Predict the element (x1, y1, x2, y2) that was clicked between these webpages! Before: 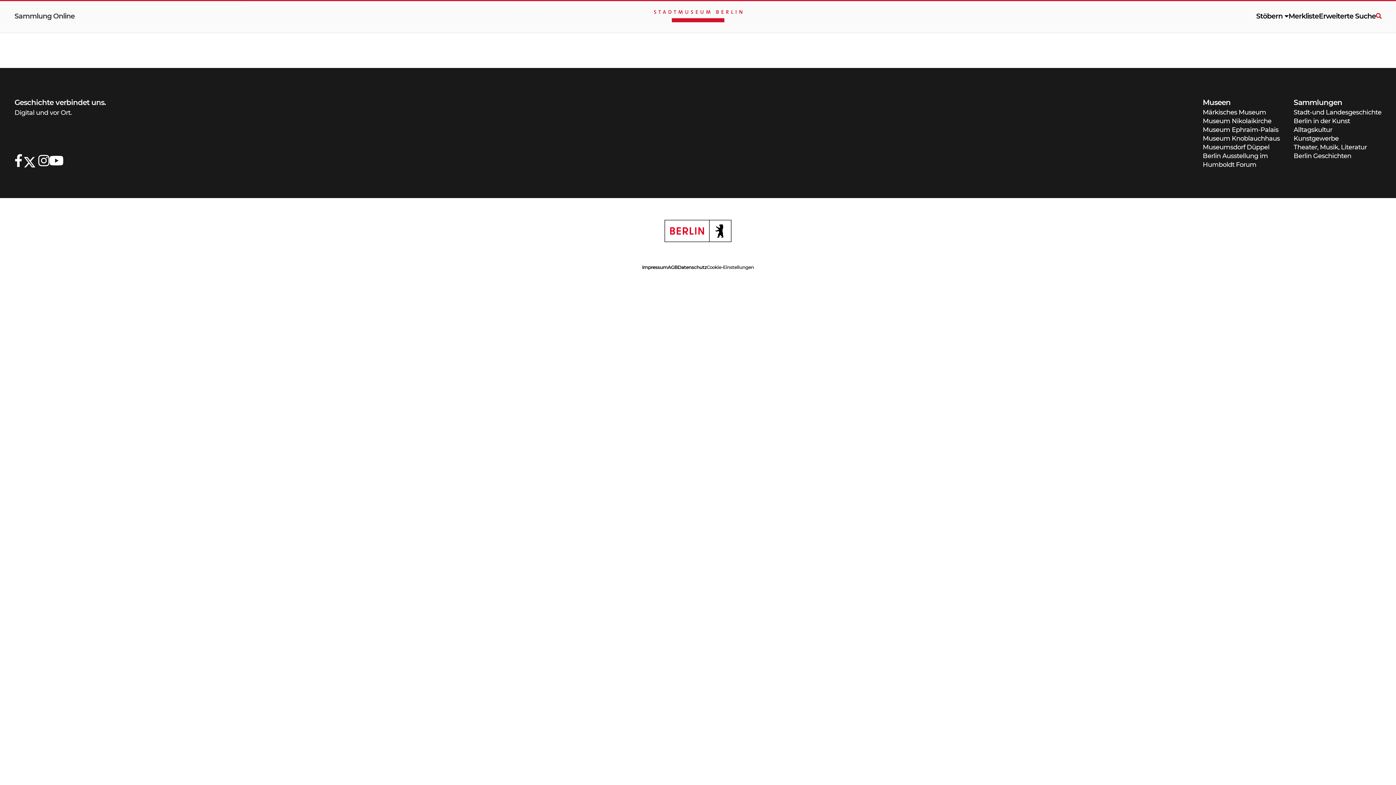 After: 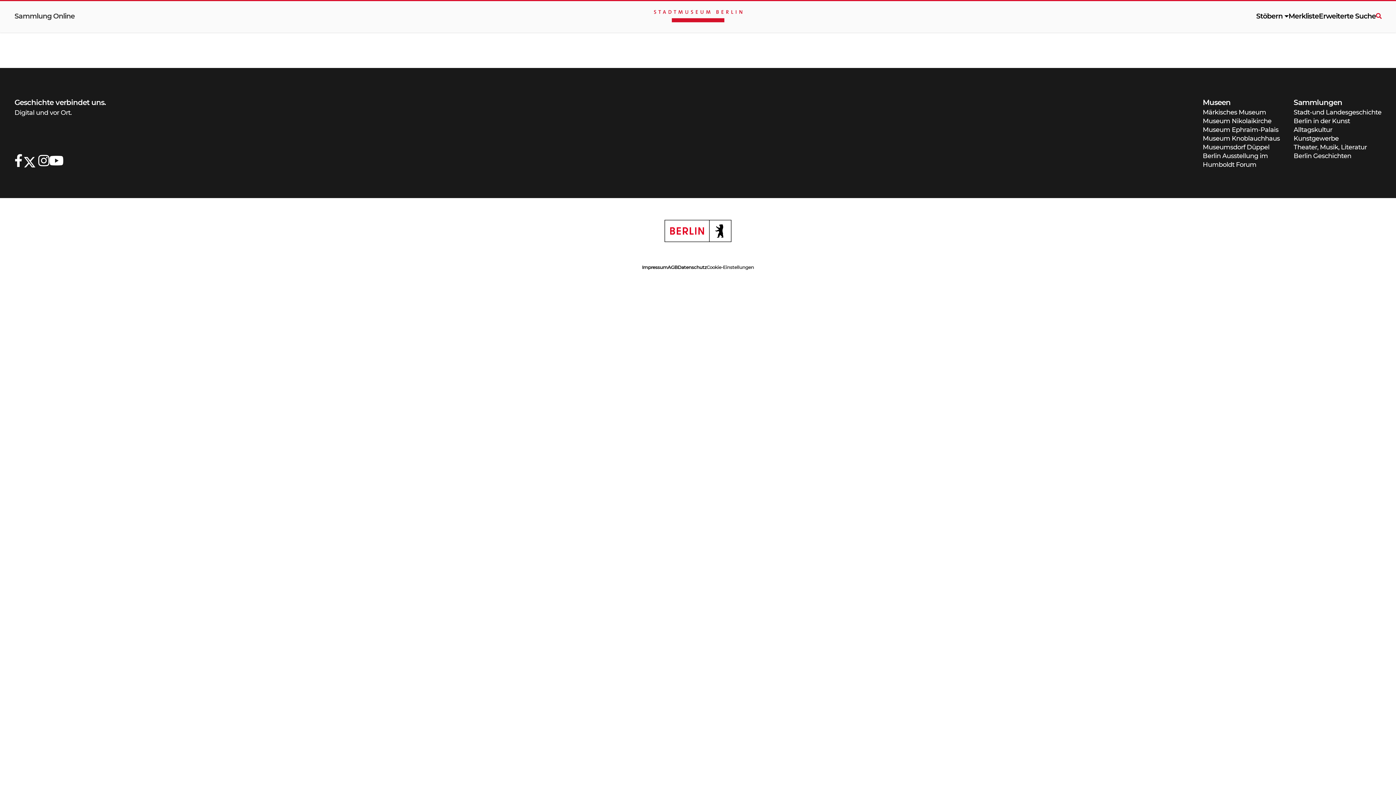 Action: label: AGB bbox: (667, 264, 677, 270)